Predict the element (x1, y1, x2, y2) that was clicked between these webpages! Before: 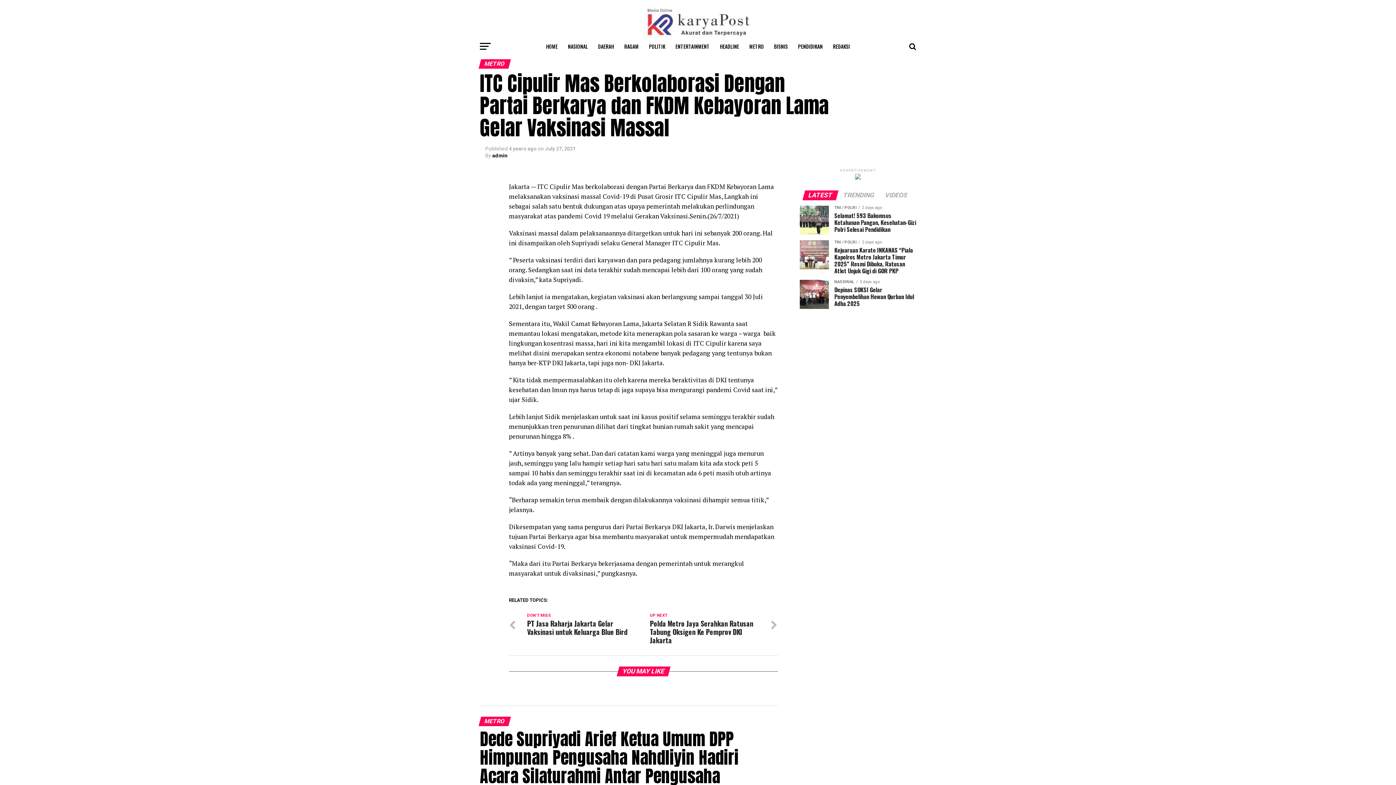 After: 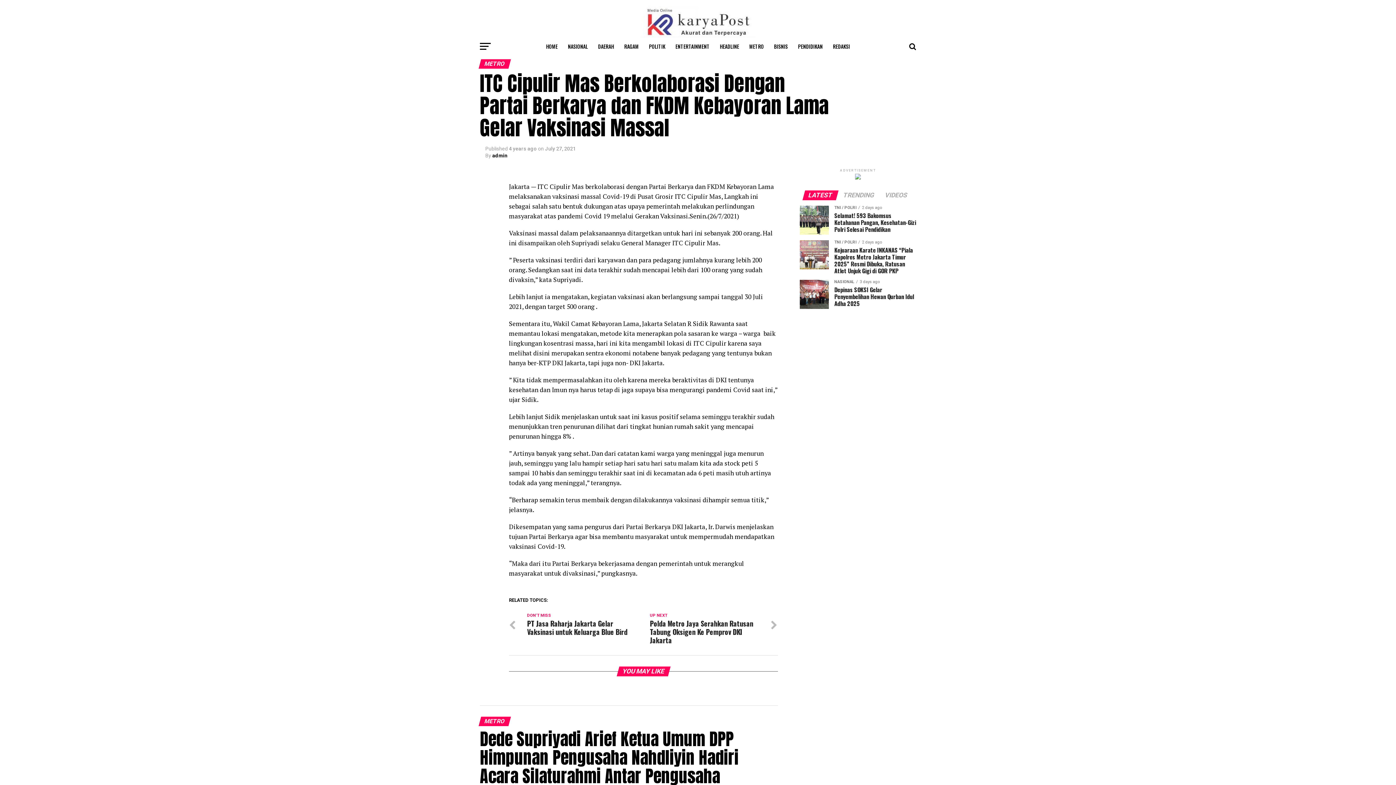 Action: bbox: (804, 192, 837, 198) label: LATEST